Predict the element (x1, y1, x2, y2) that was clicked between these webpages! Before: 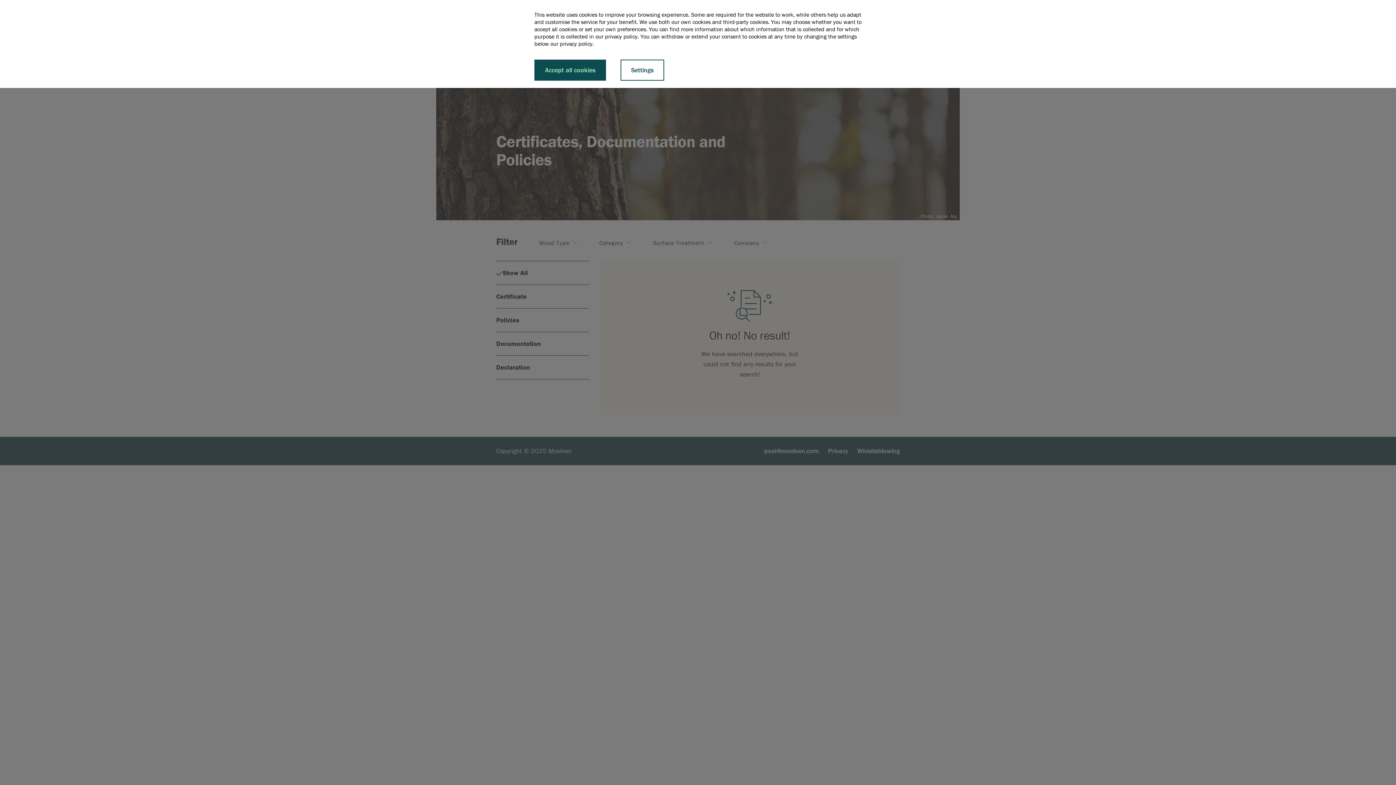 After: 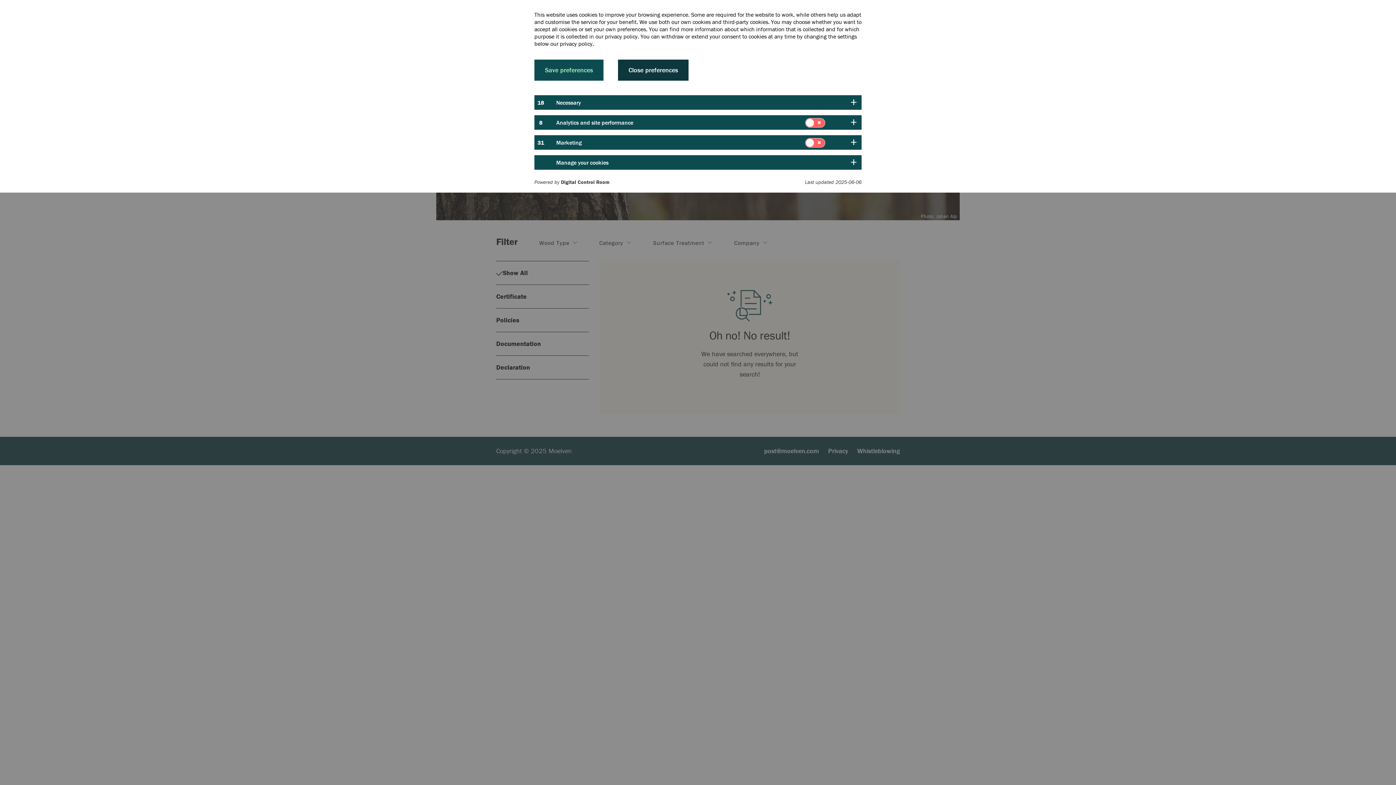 Action: label: Settings bbox: (620, 59, 664, 80)